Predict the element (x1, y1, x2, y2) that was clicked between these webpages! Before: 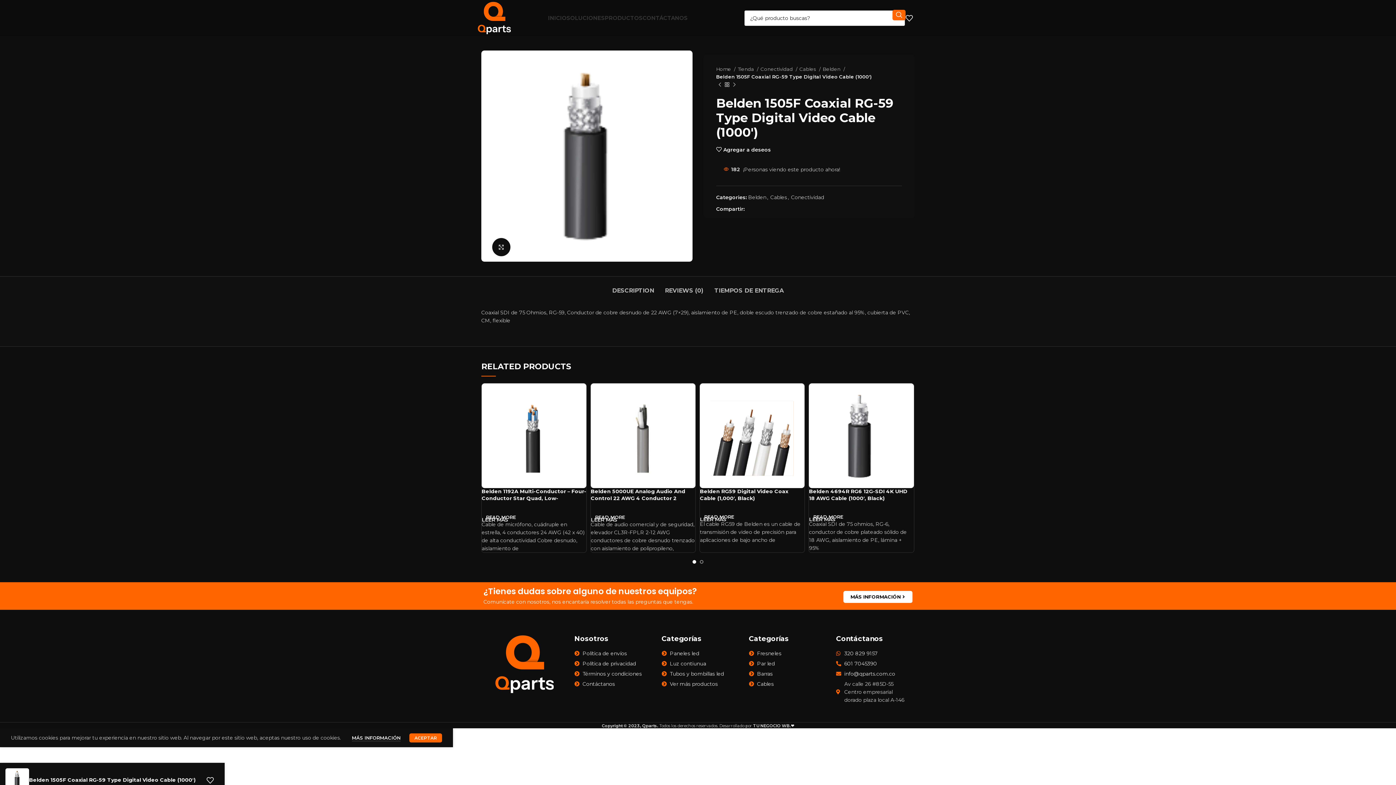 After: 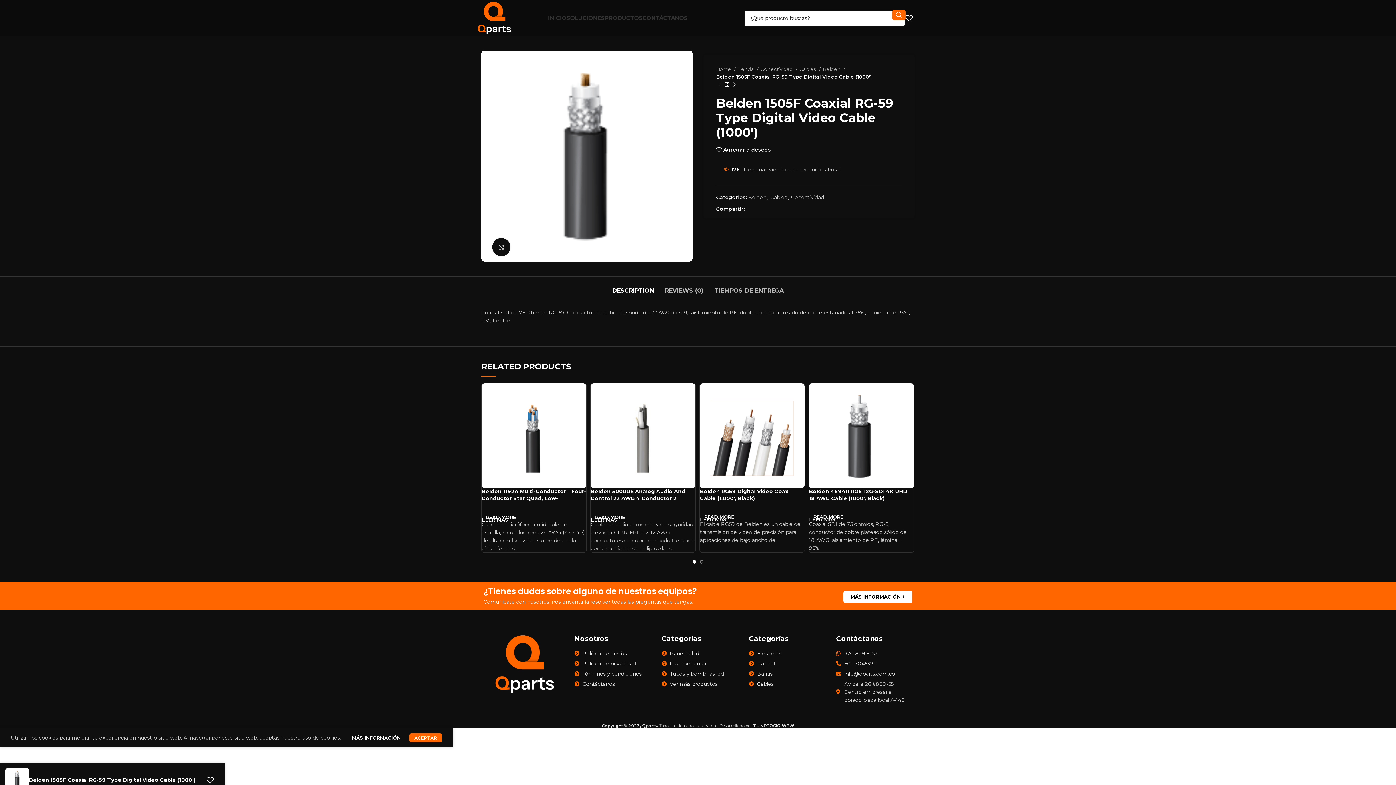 Action: label: DESCRIPTION bbox: (612, 276, 654, 297)